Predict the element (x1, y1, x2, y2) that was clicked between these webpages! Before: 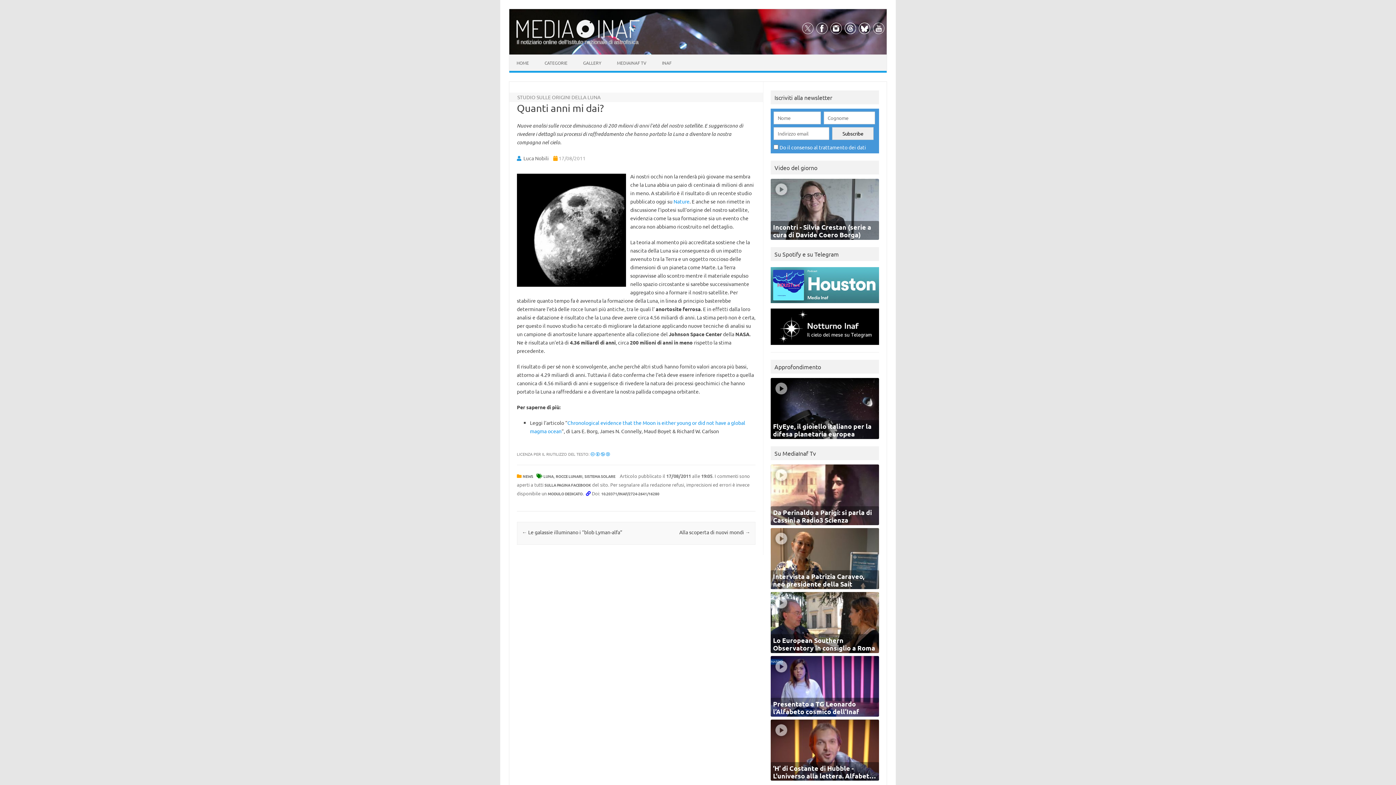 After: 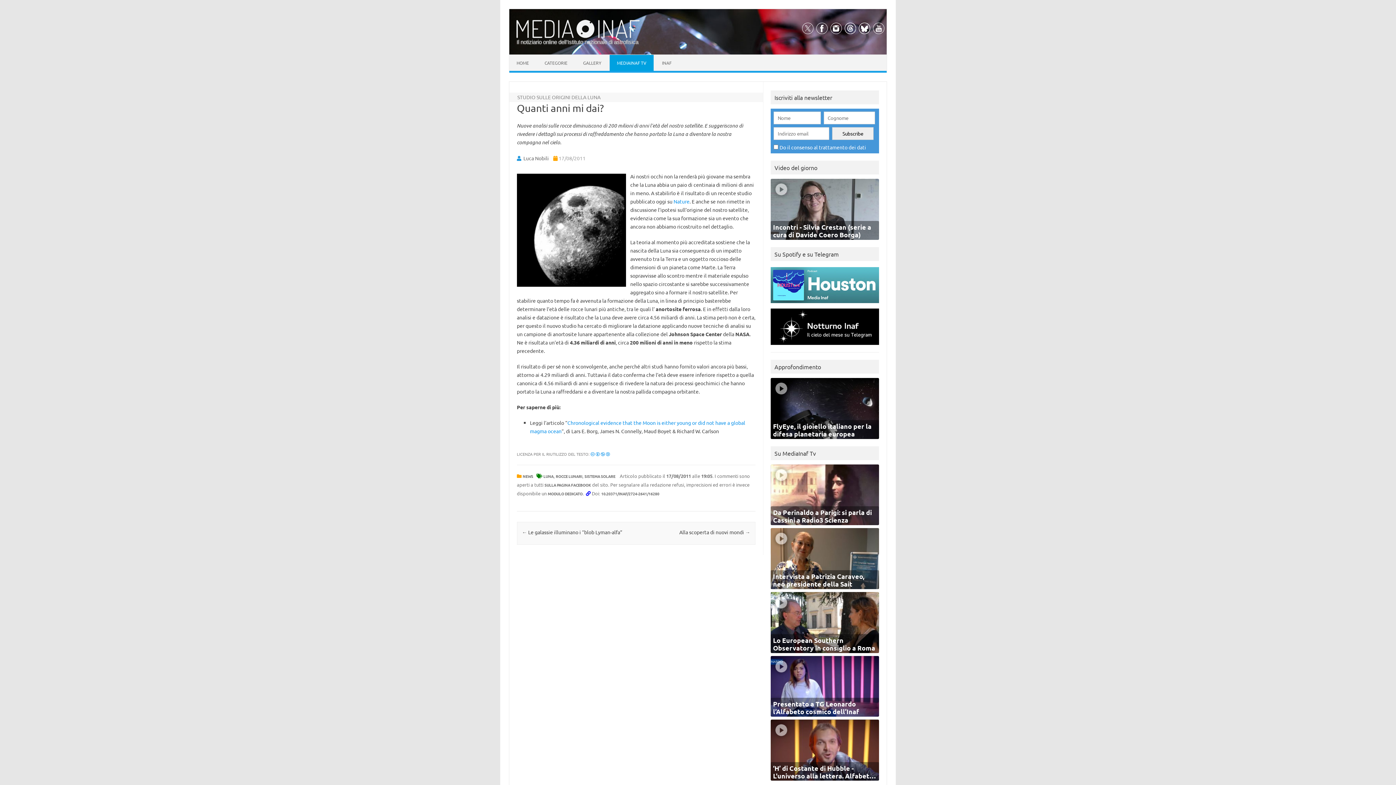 Action: bbox: (609, 54, 653, 70) label: MEDIAINAF TV